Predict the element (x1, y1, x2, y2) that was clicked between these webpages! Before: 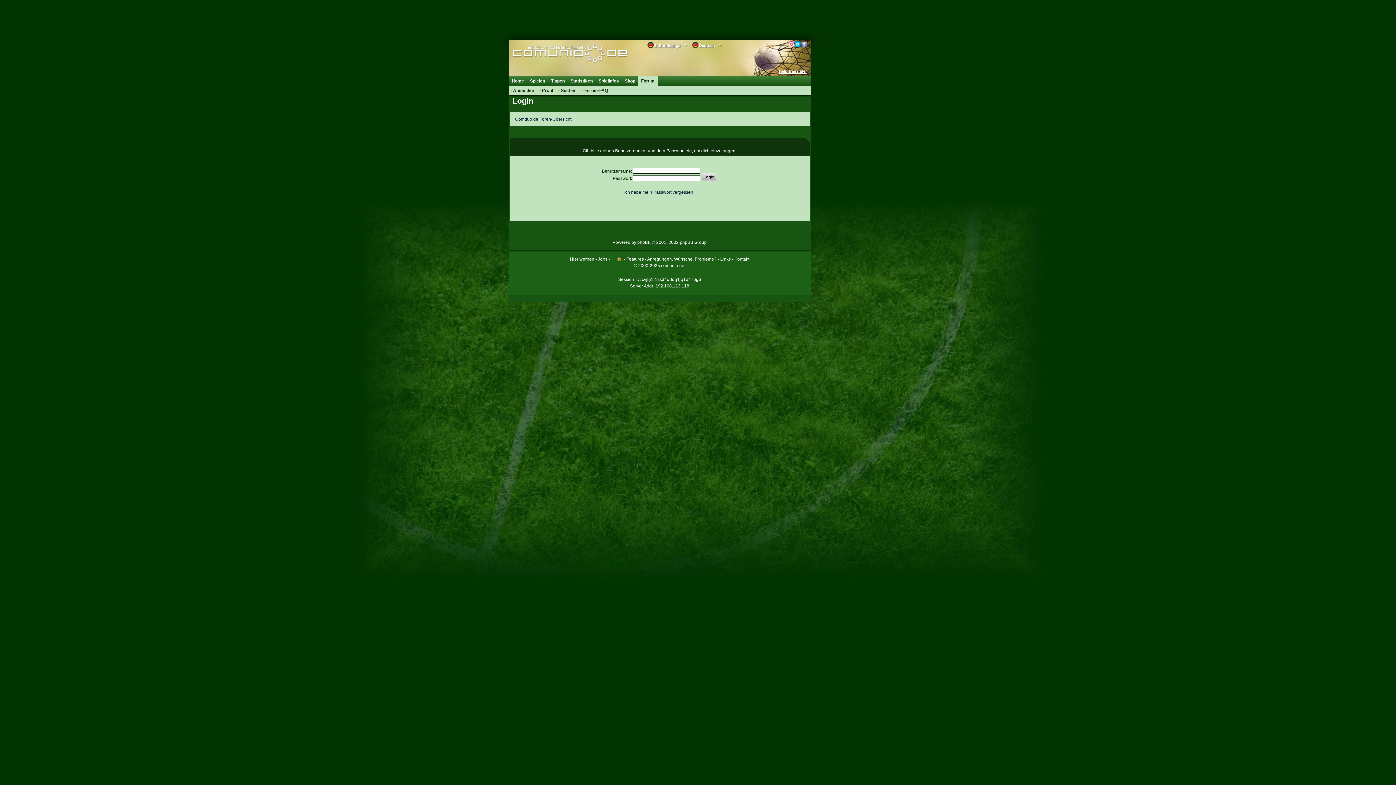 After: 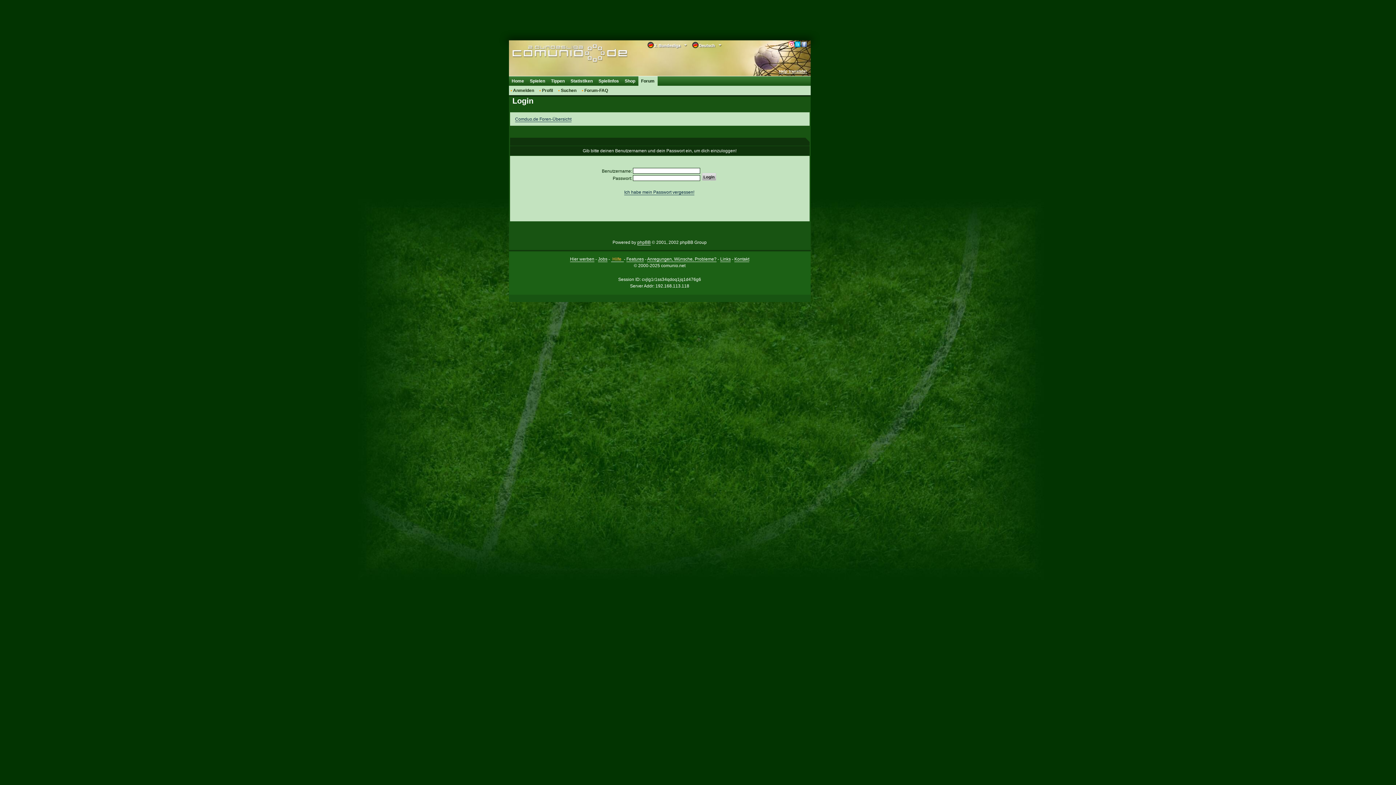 Action: bbox: (794, 41, 800, 47)